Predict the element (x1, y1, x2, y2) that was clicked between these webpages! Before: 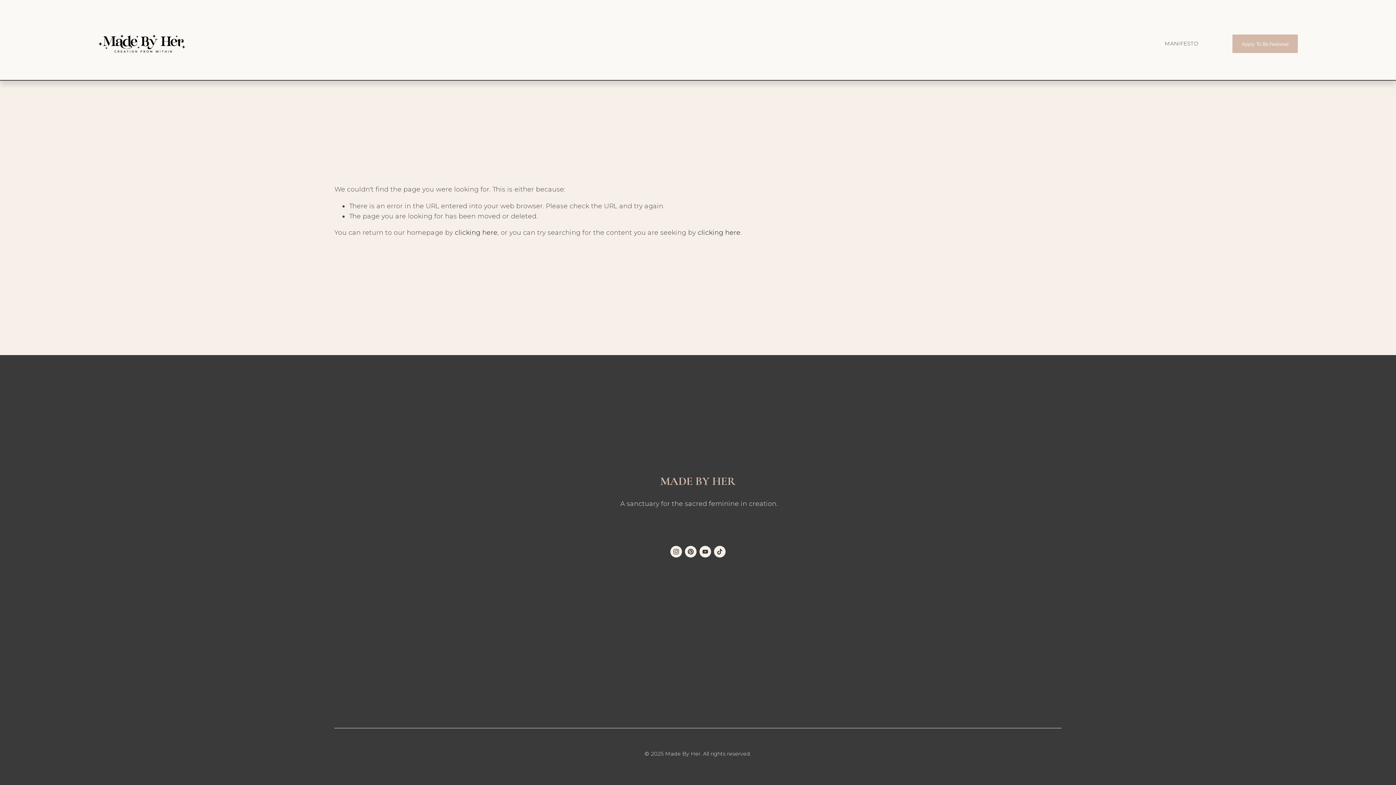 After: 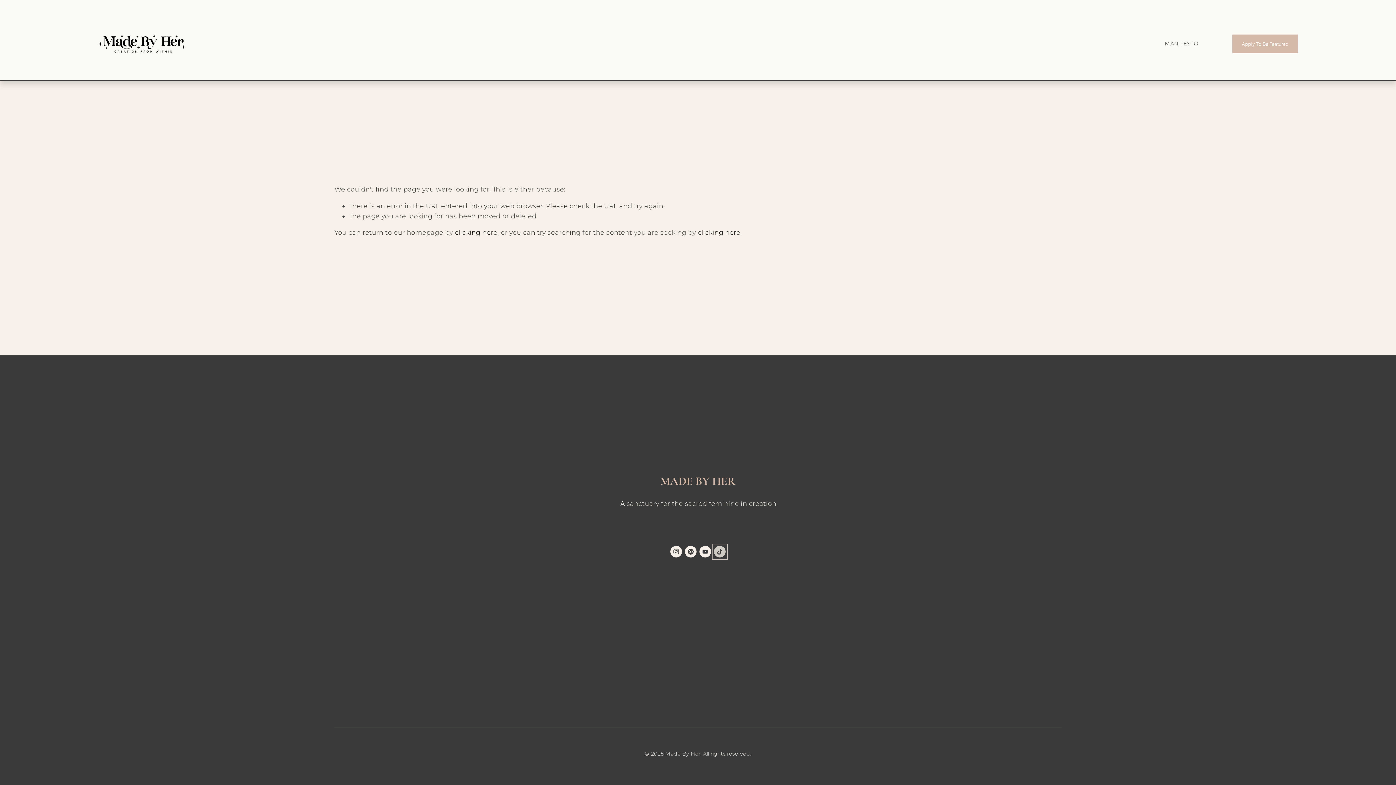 Action: label: TikTok bbox: (714, 546, 725, 557)